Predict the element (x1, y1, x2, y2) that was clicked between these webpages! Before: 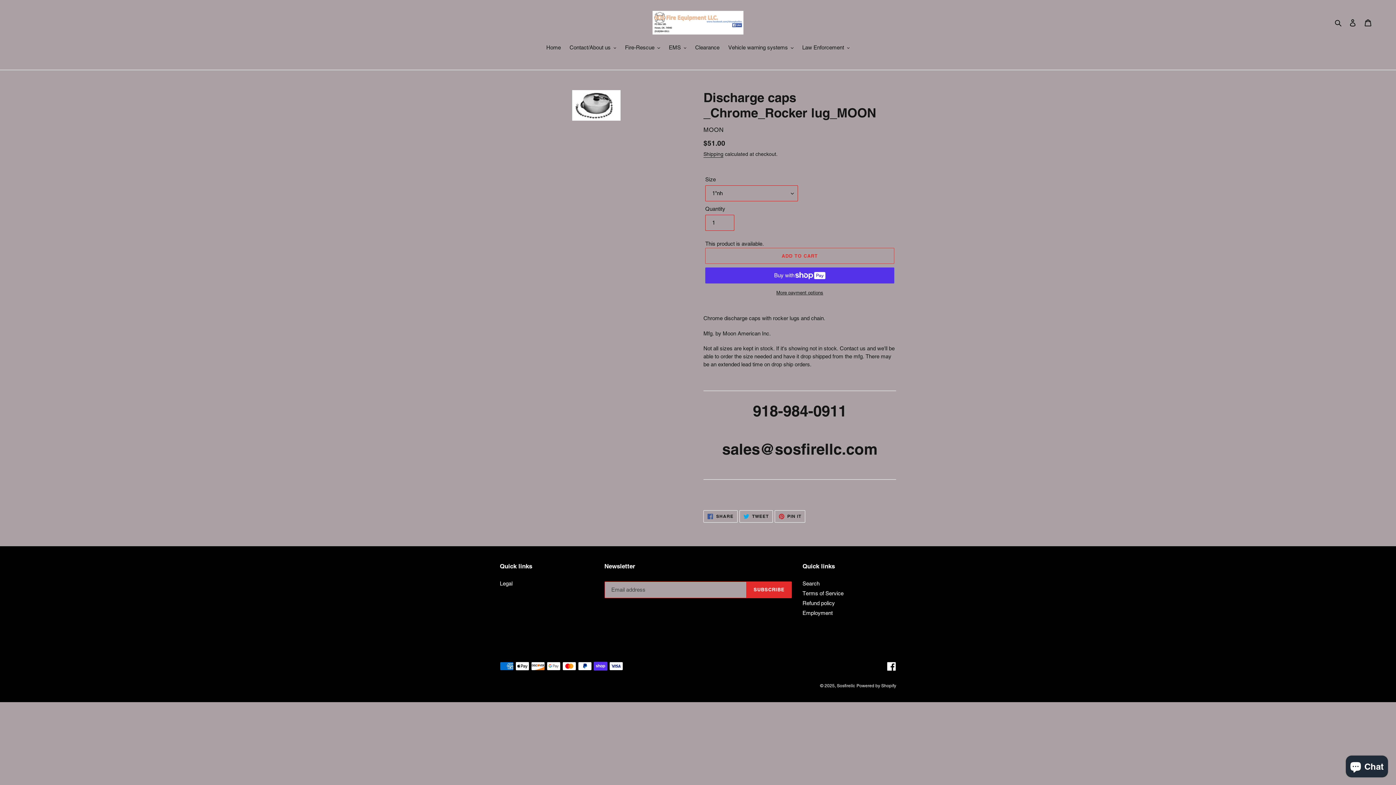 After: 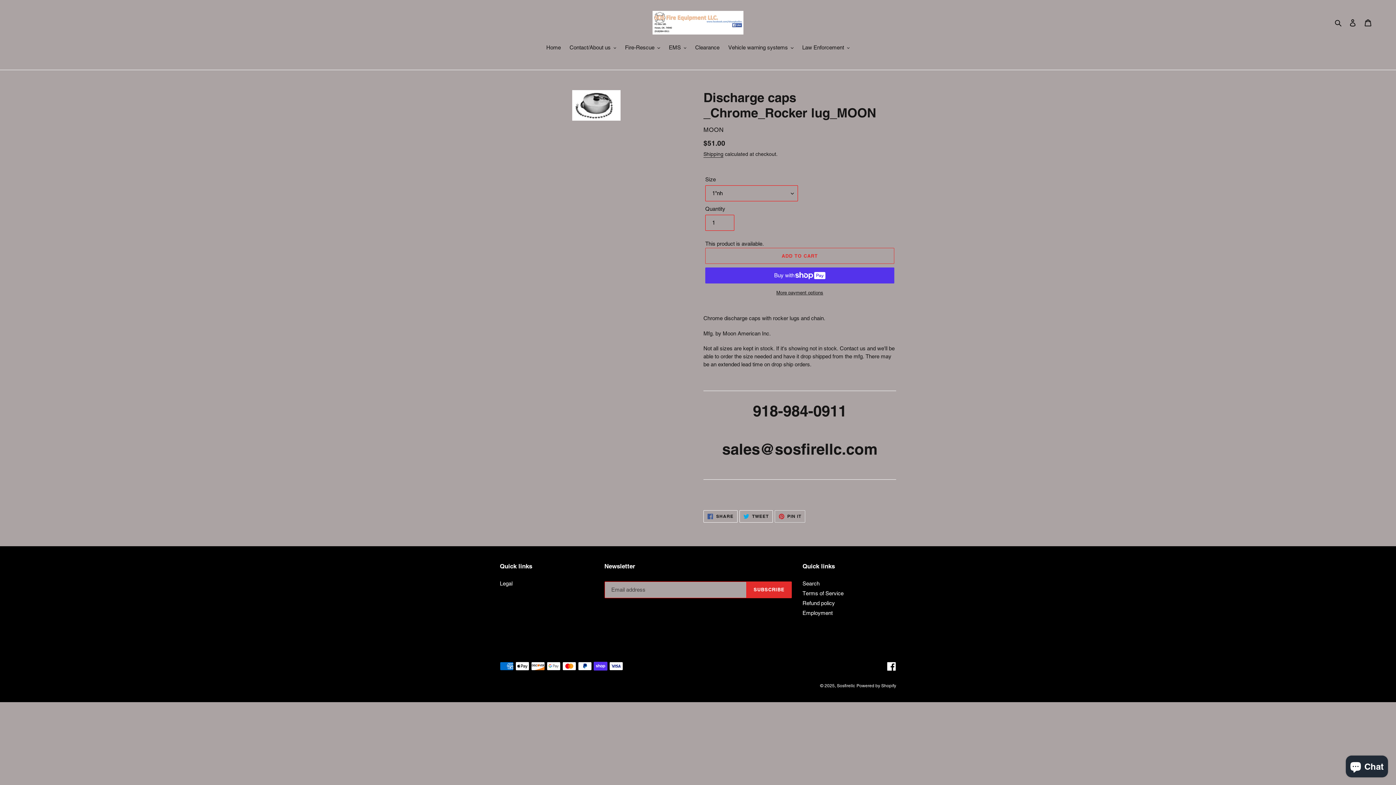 Action: bbox: (774, 510, 805, 522) label:  PIN IT
PIN ON PINTEREST